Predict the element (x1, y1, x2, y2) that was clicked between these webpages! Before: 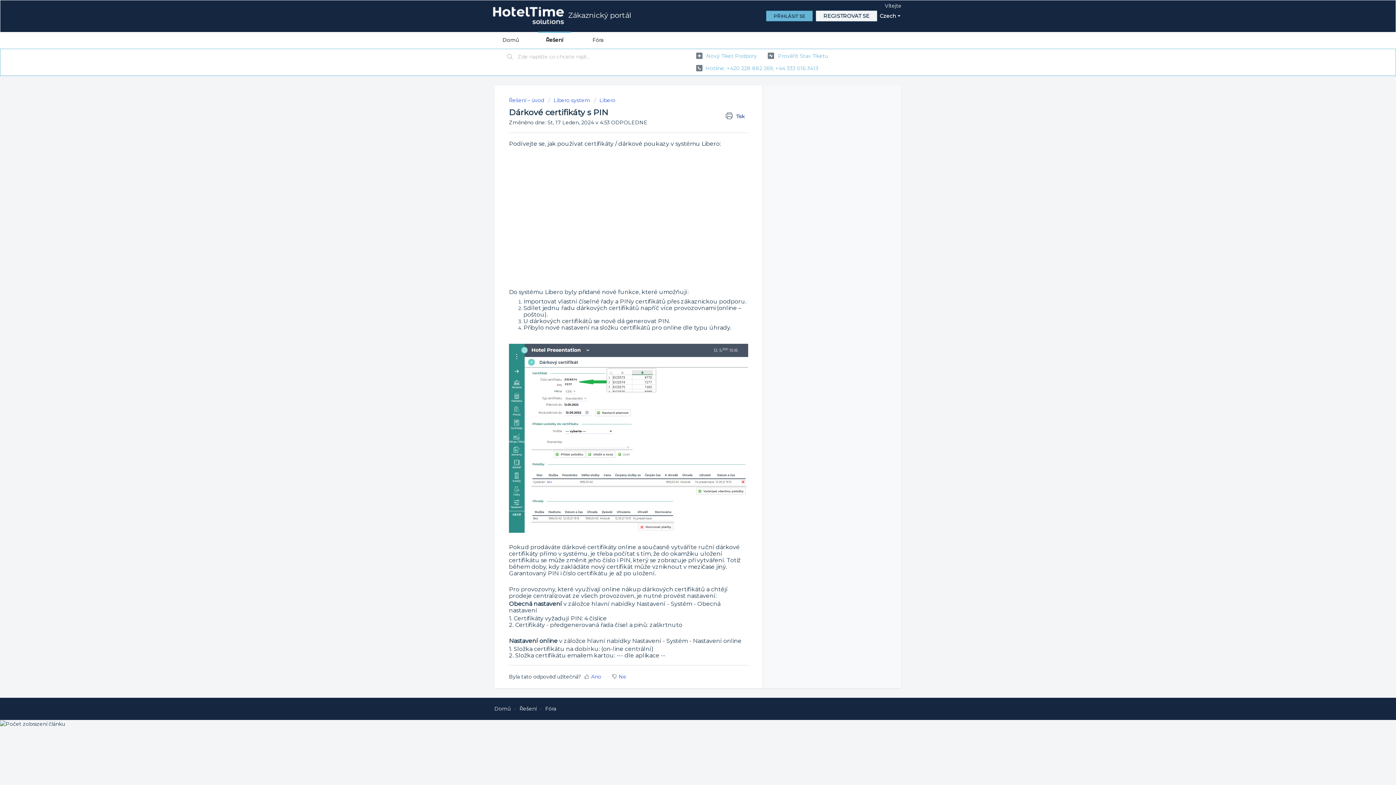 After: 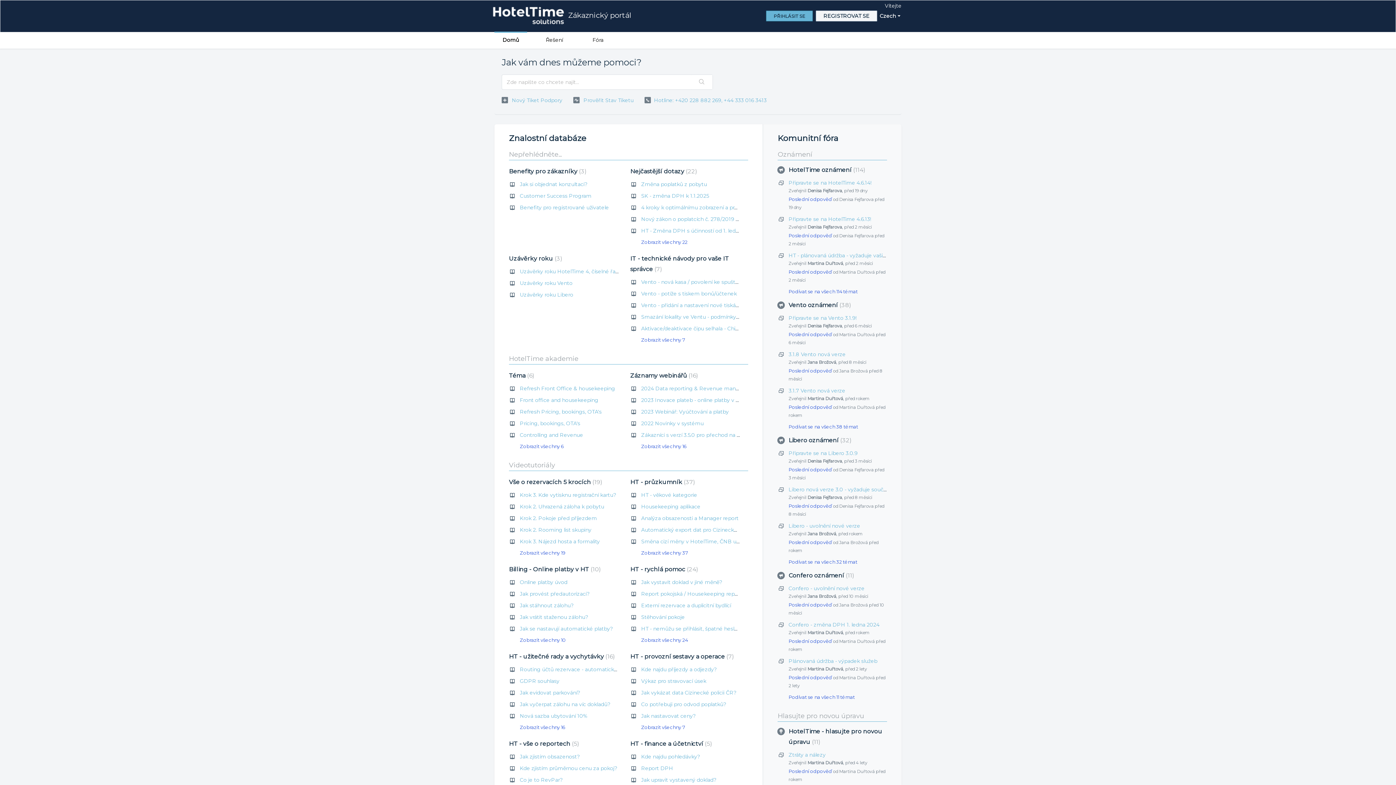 Action: label: Domů bbox: (494, 705, 510, 712)